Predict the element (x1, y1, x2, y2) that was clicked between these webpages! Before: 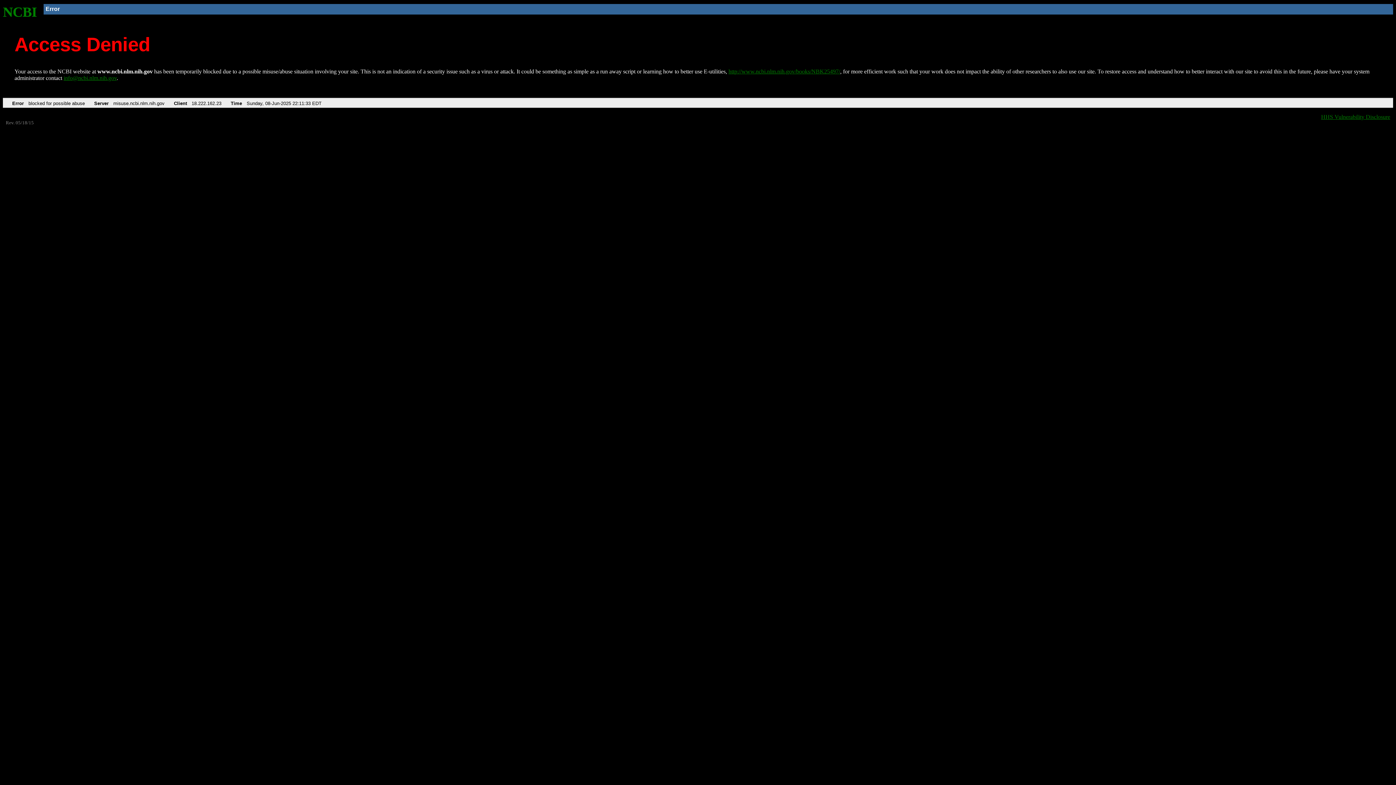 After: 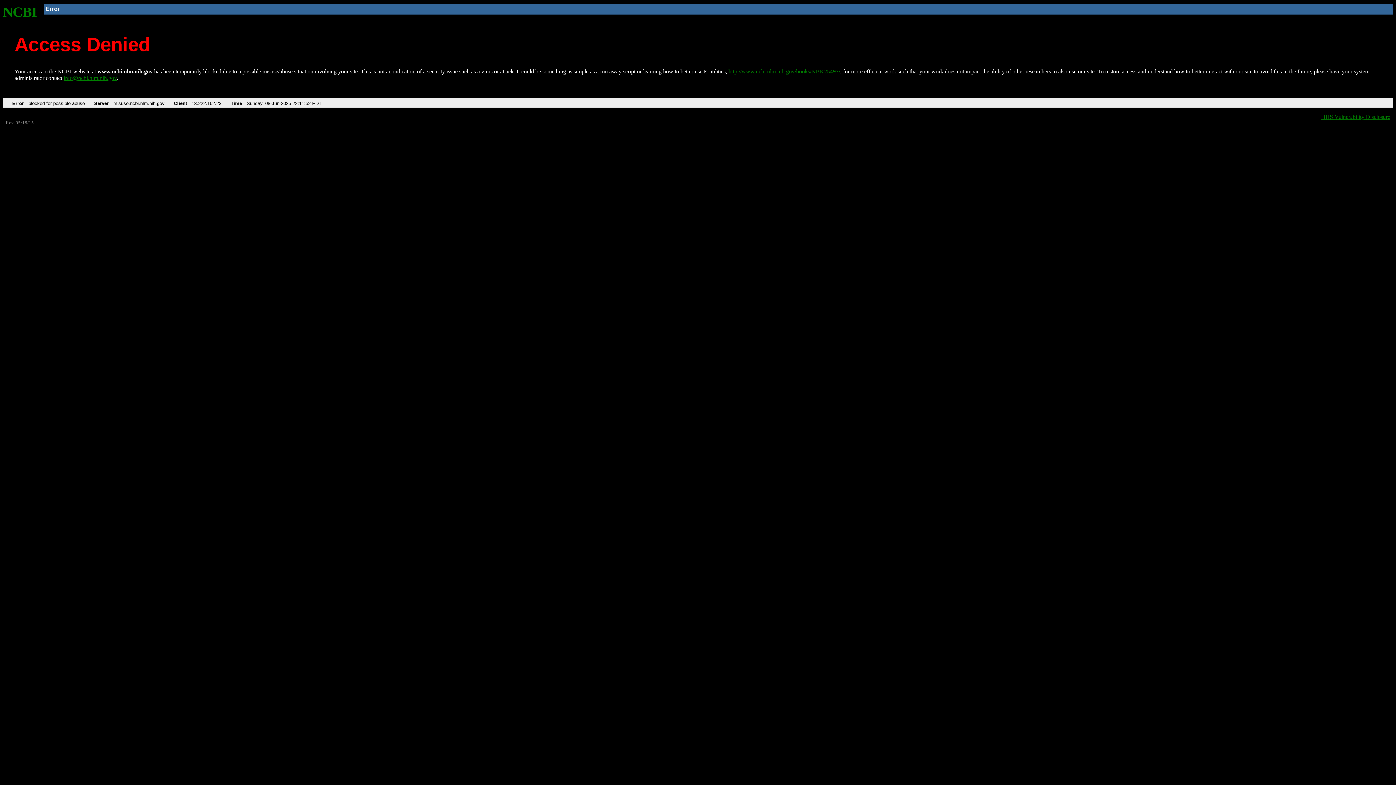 Action: bbox: (728, 68, 840, 74) label: http://www.ncbi.nlm.nih.gov/books/NBK25497/